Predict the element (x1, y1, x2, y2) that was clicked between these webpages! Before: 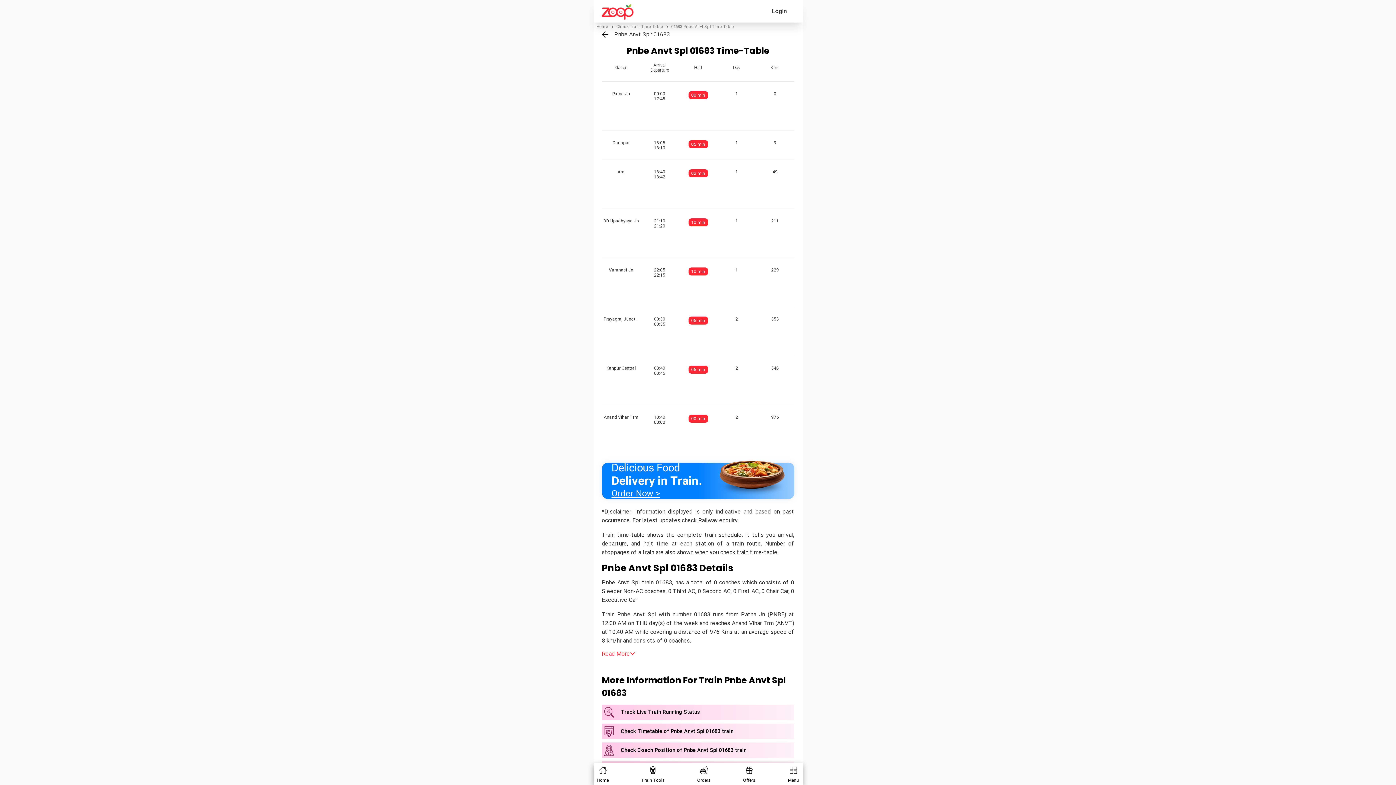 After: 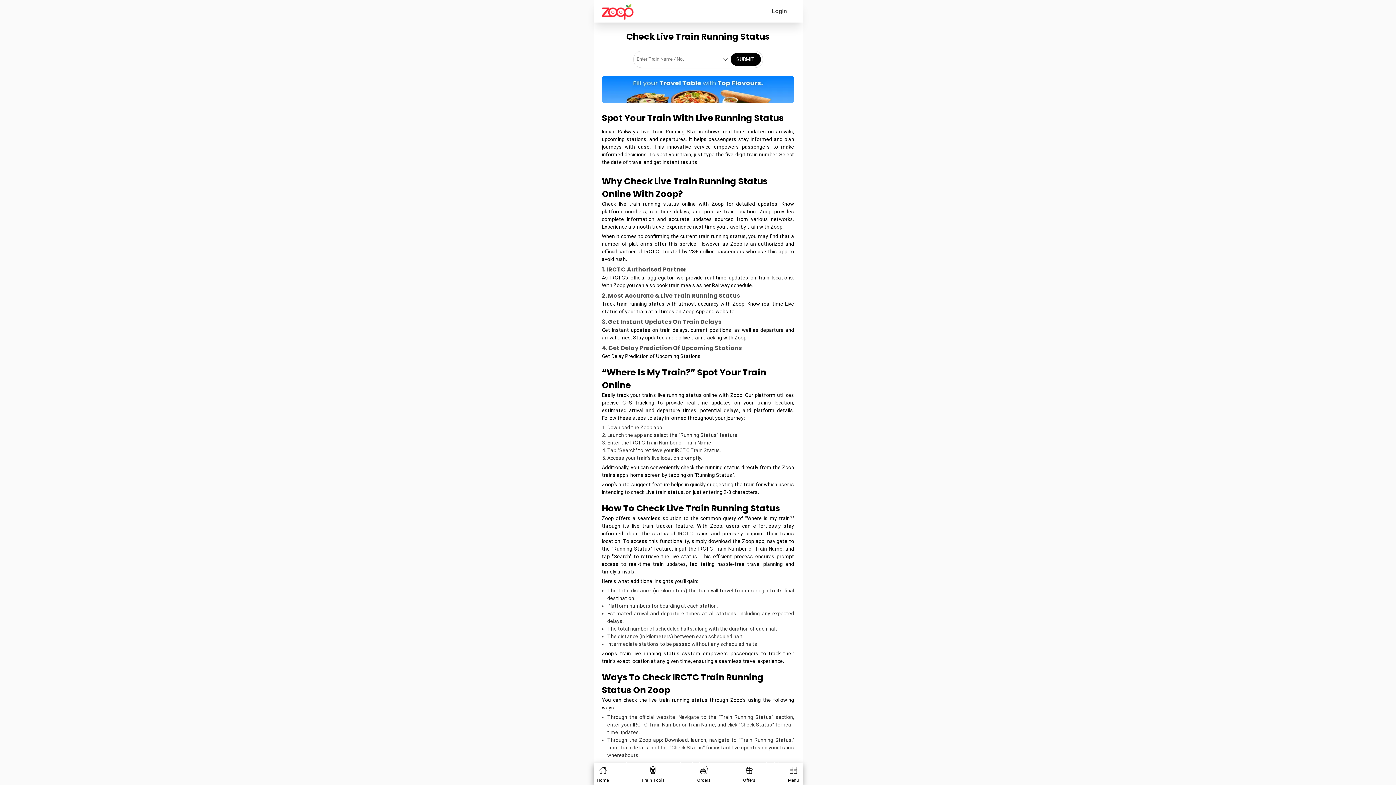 Action: label: Track Live Train Running Status bbox: (616, 704, 794, 720)